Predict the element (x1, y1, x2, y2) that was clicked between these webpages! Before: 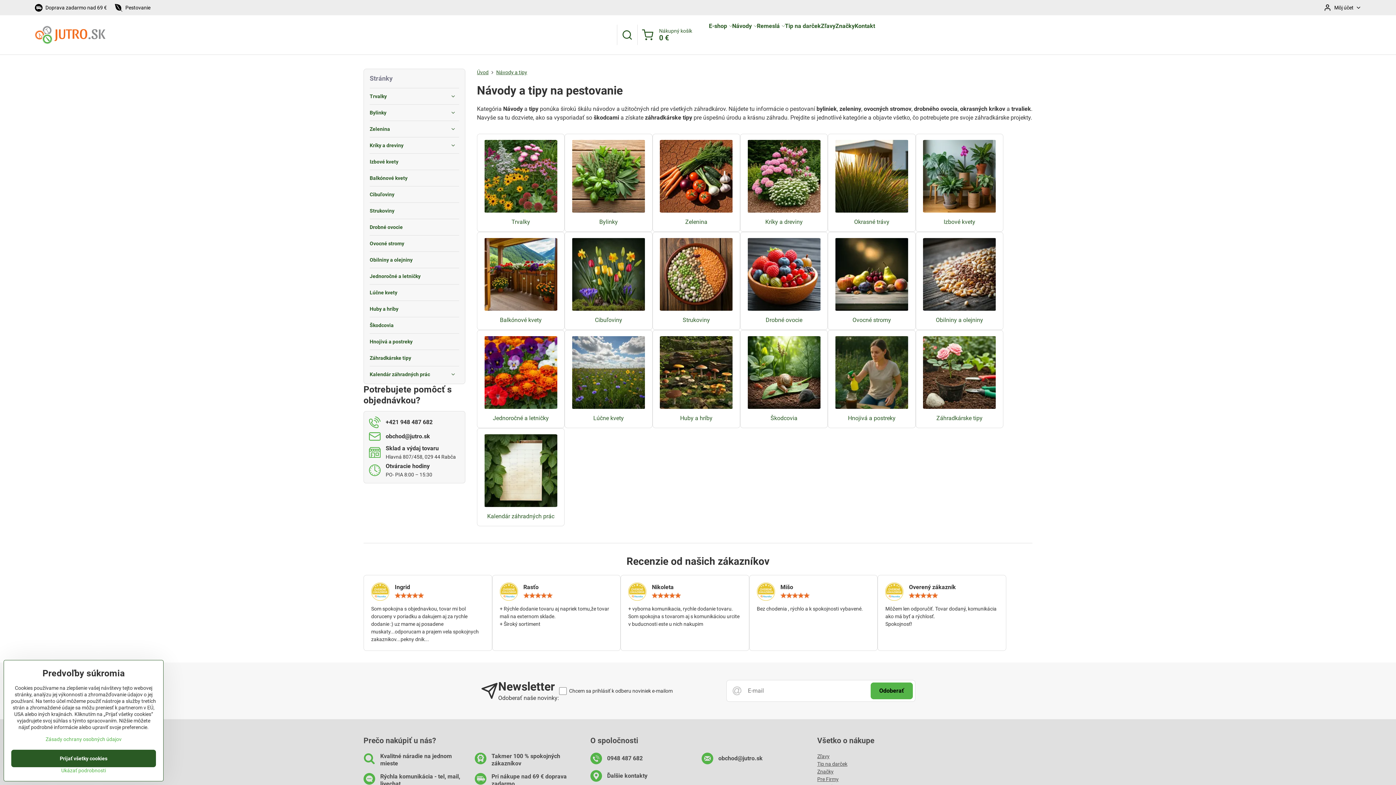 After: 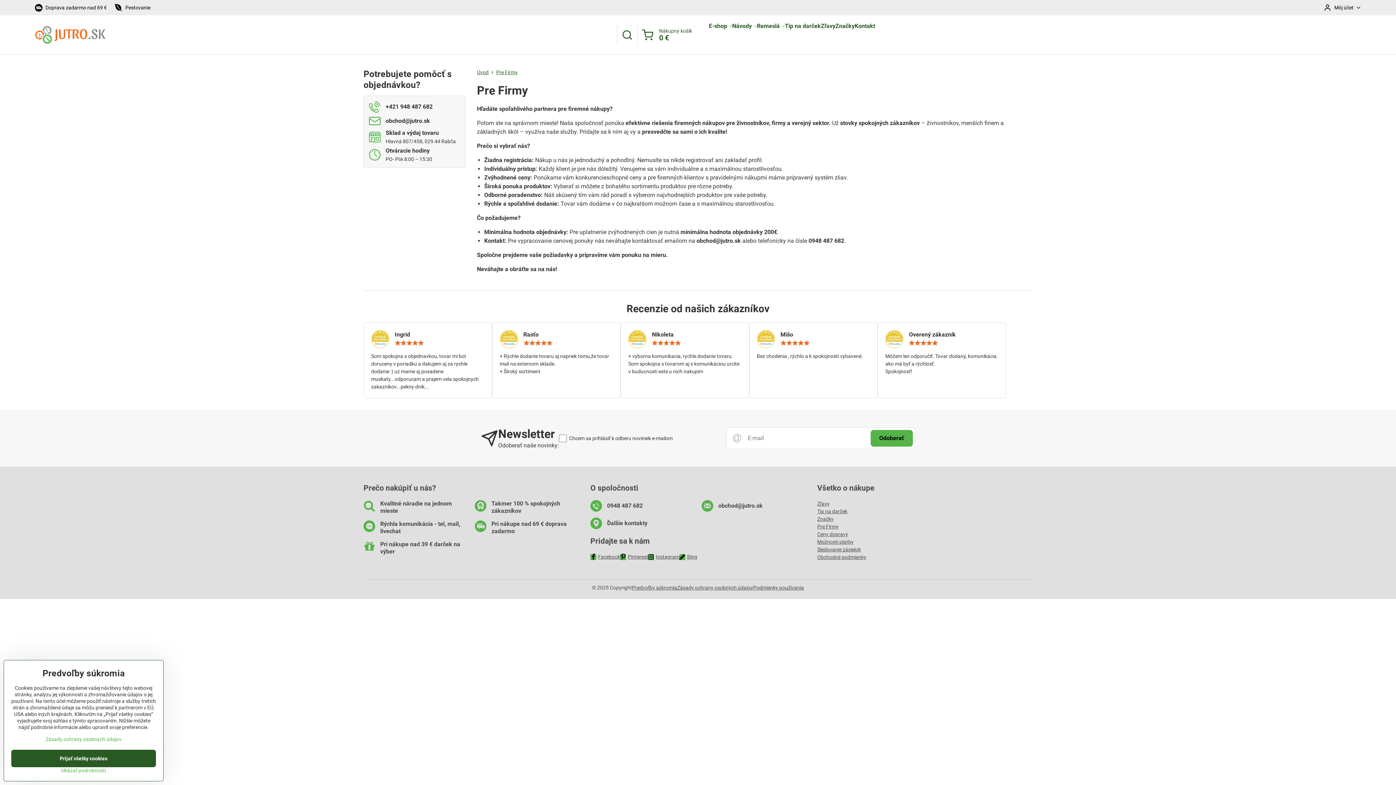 Action: bbox: (817, 776, 1032, 783) label: Pre Firmy